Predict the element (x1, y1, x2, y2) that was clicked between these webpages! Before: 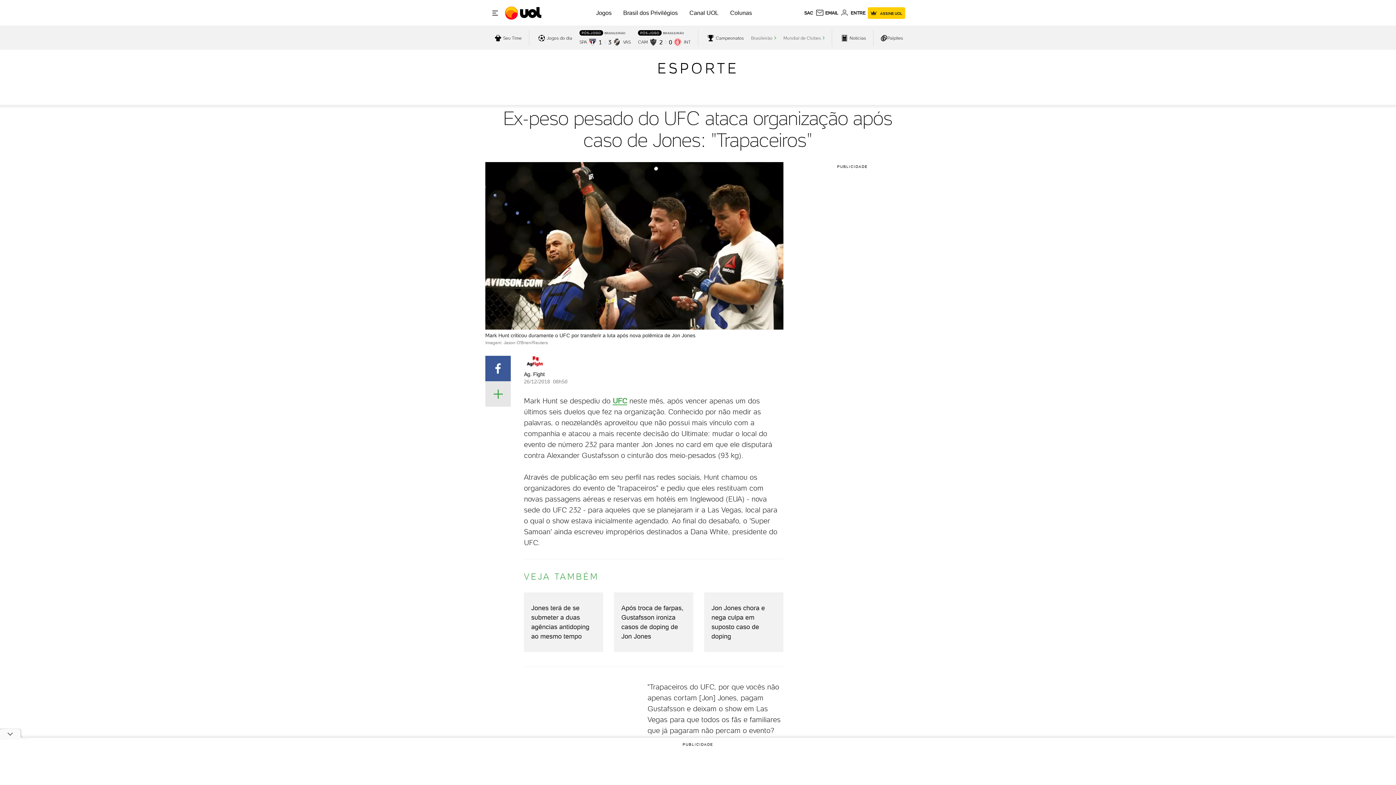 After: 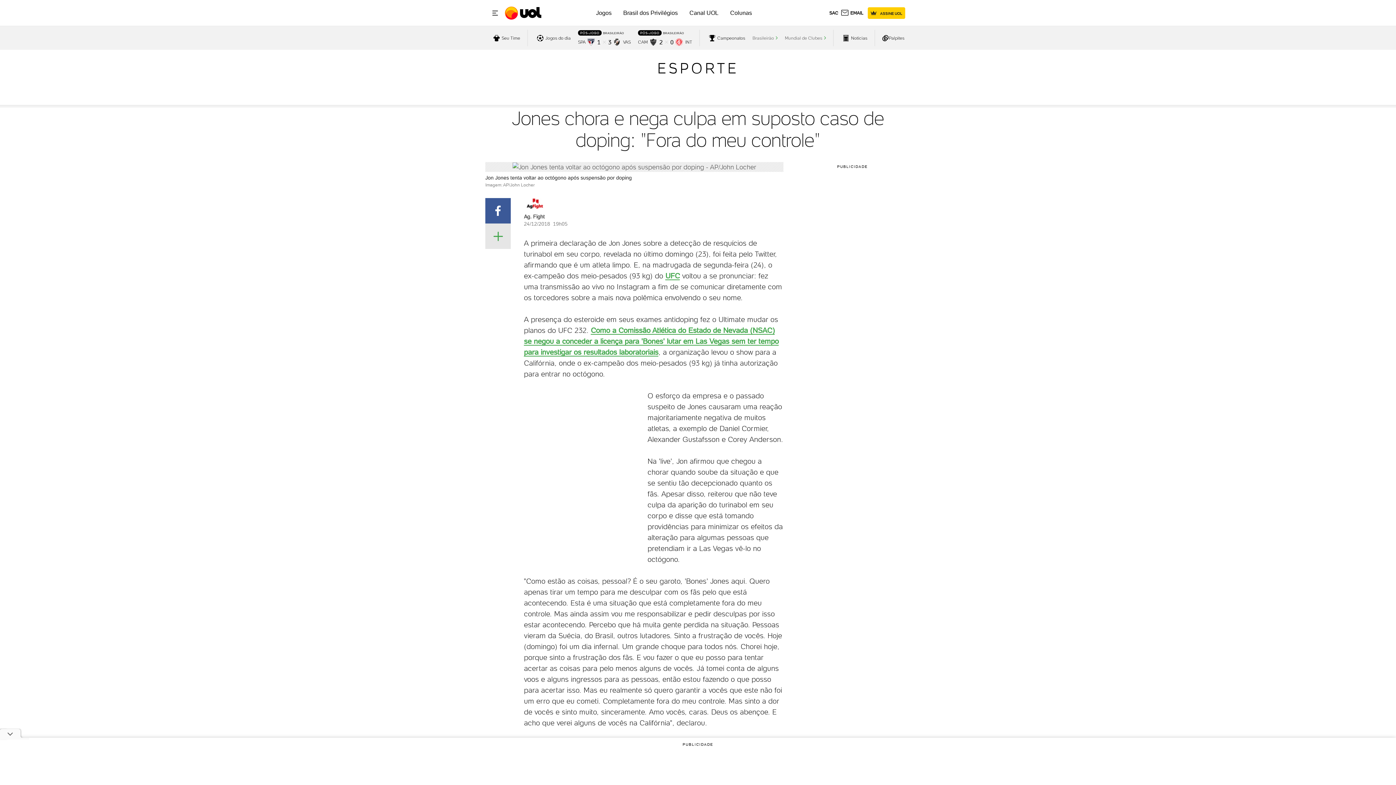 Action: label: Jon Jones chora e nega culpa em suposto caso de doping bbox: (704, 592, 783, 652)